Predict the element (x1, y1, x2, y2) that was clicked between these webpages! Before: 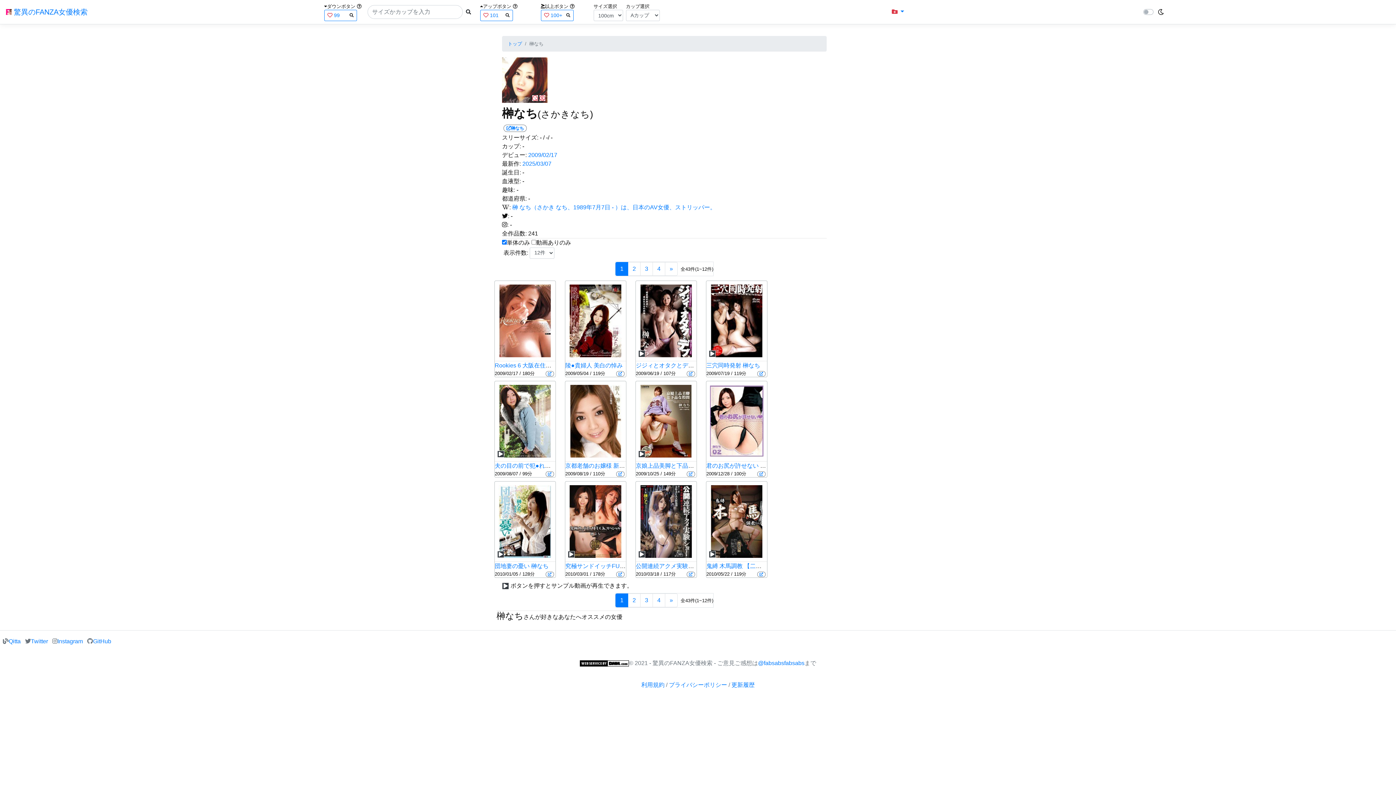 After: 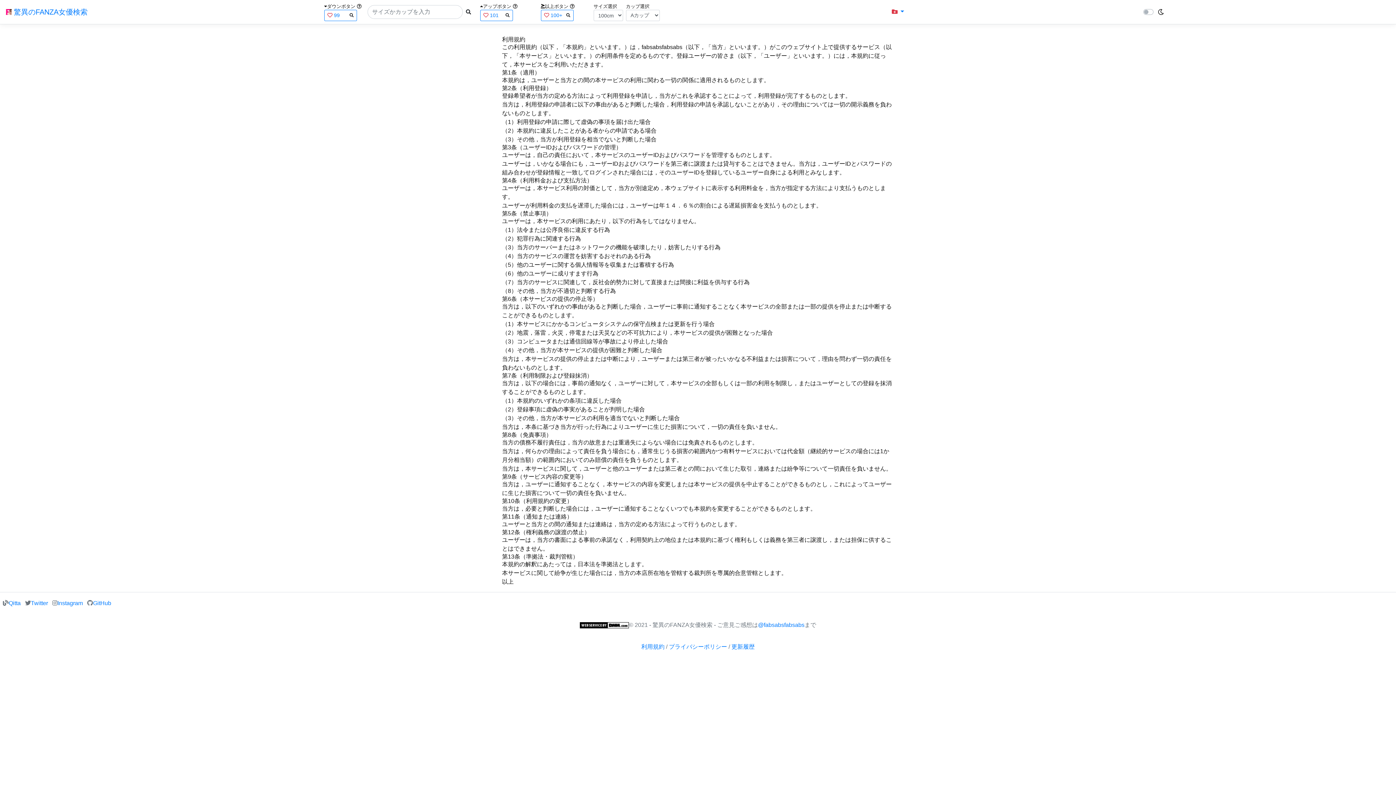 Action: label: 利用規約 bbox: (641, 682, 664, 688)